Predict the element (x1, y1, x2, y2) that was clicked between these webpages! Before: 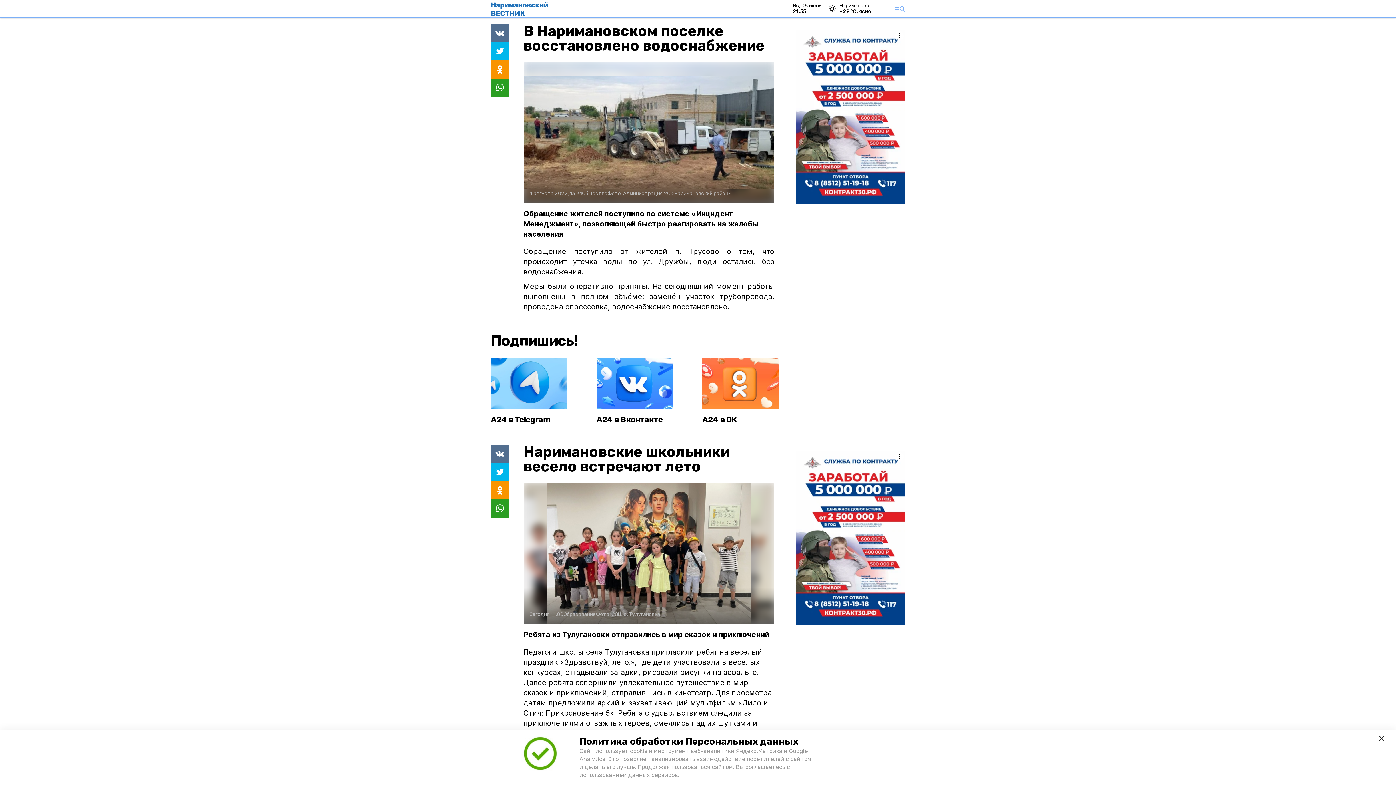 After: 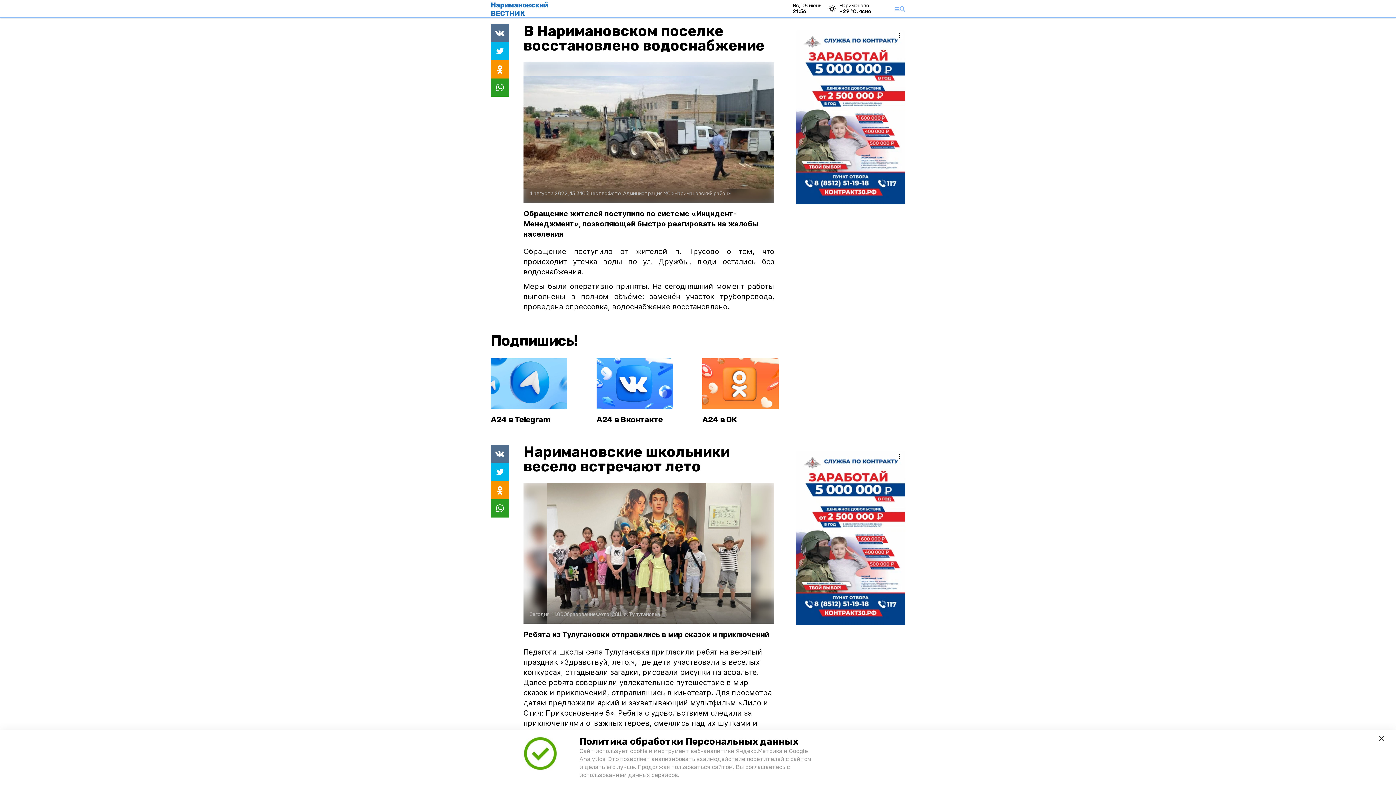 Action: bbox: (796, 450, 905, 625)